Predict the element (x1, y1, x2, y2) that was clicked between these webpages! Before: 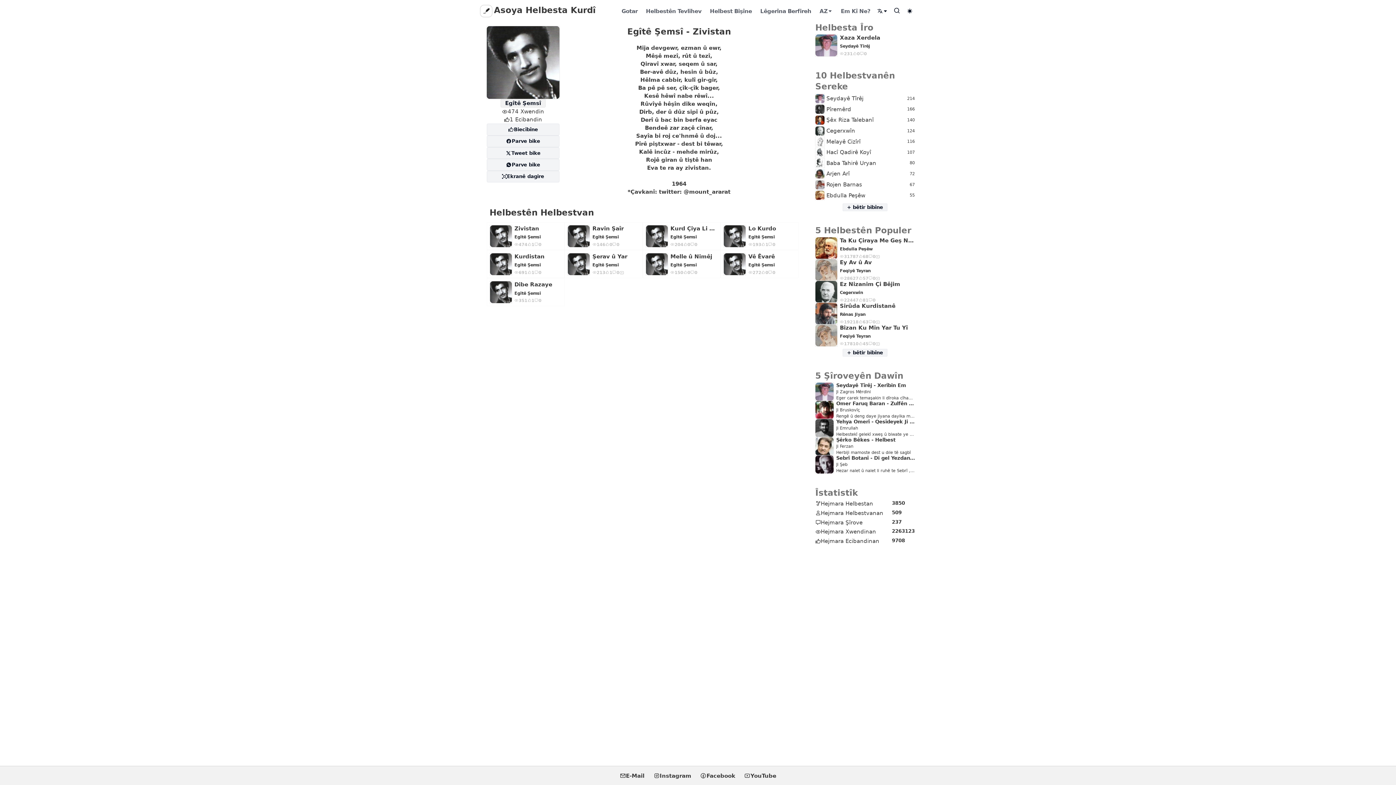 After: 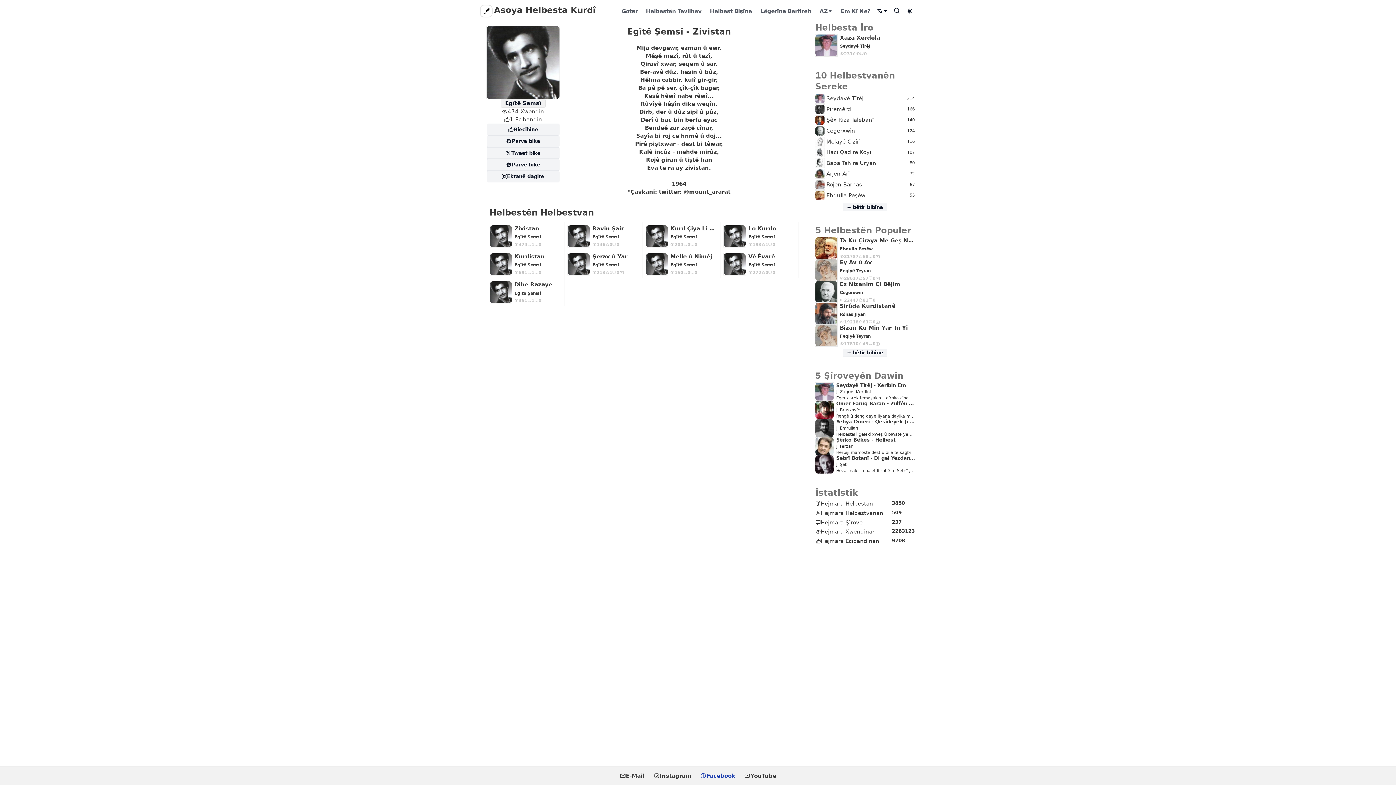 Action: bbox: (696, 769, 739, 782) label: facebook